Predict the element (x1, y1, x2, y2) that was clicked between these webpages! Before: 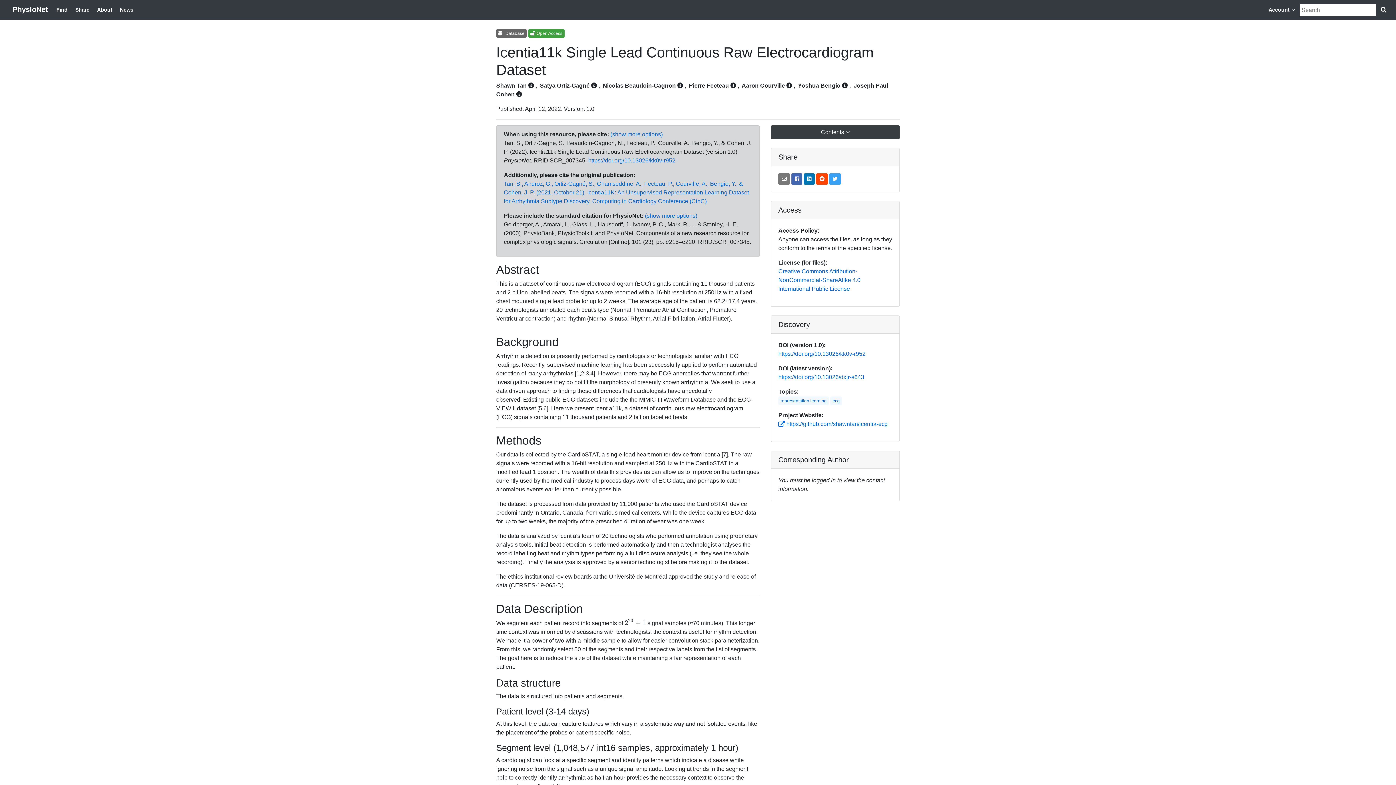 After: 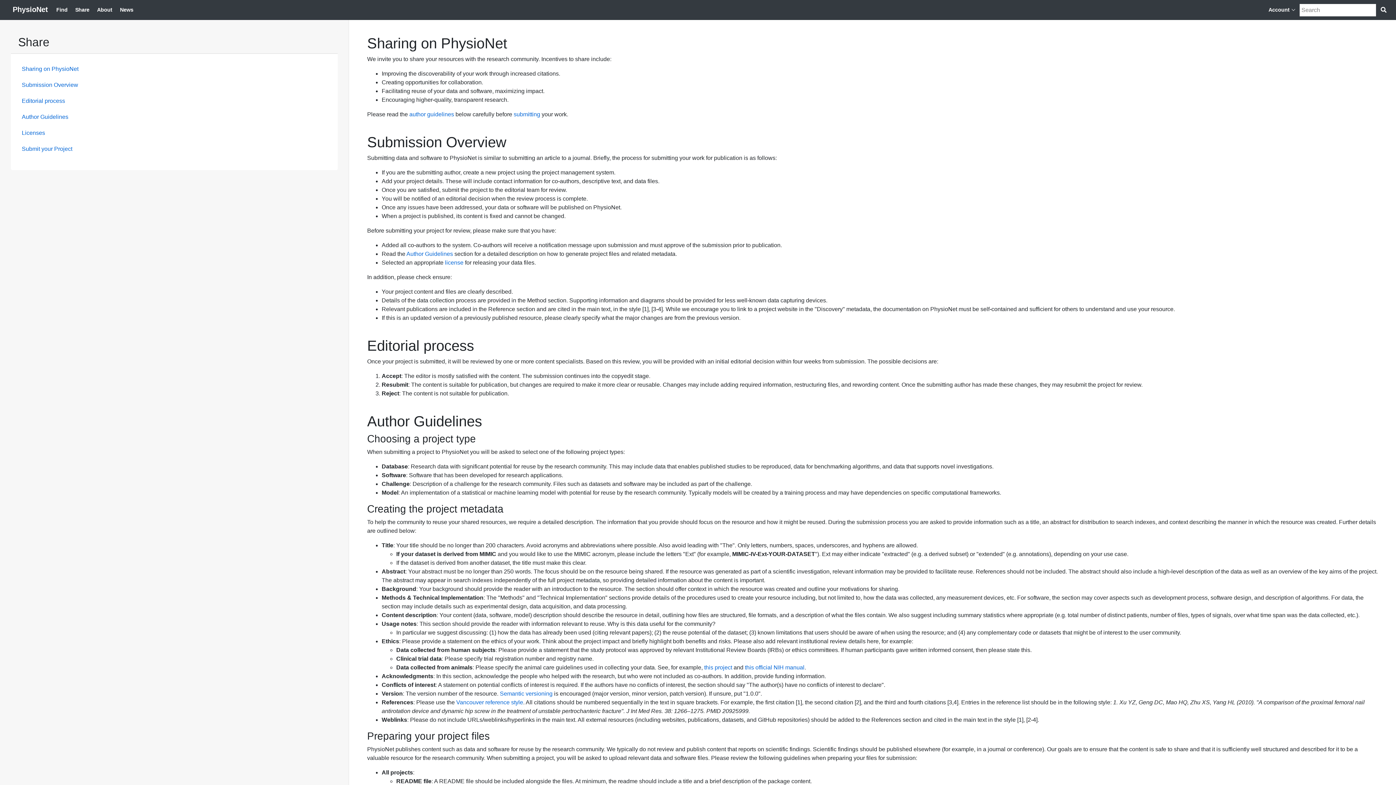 Action: label: Share bbox: (72, 3, 92, 16)